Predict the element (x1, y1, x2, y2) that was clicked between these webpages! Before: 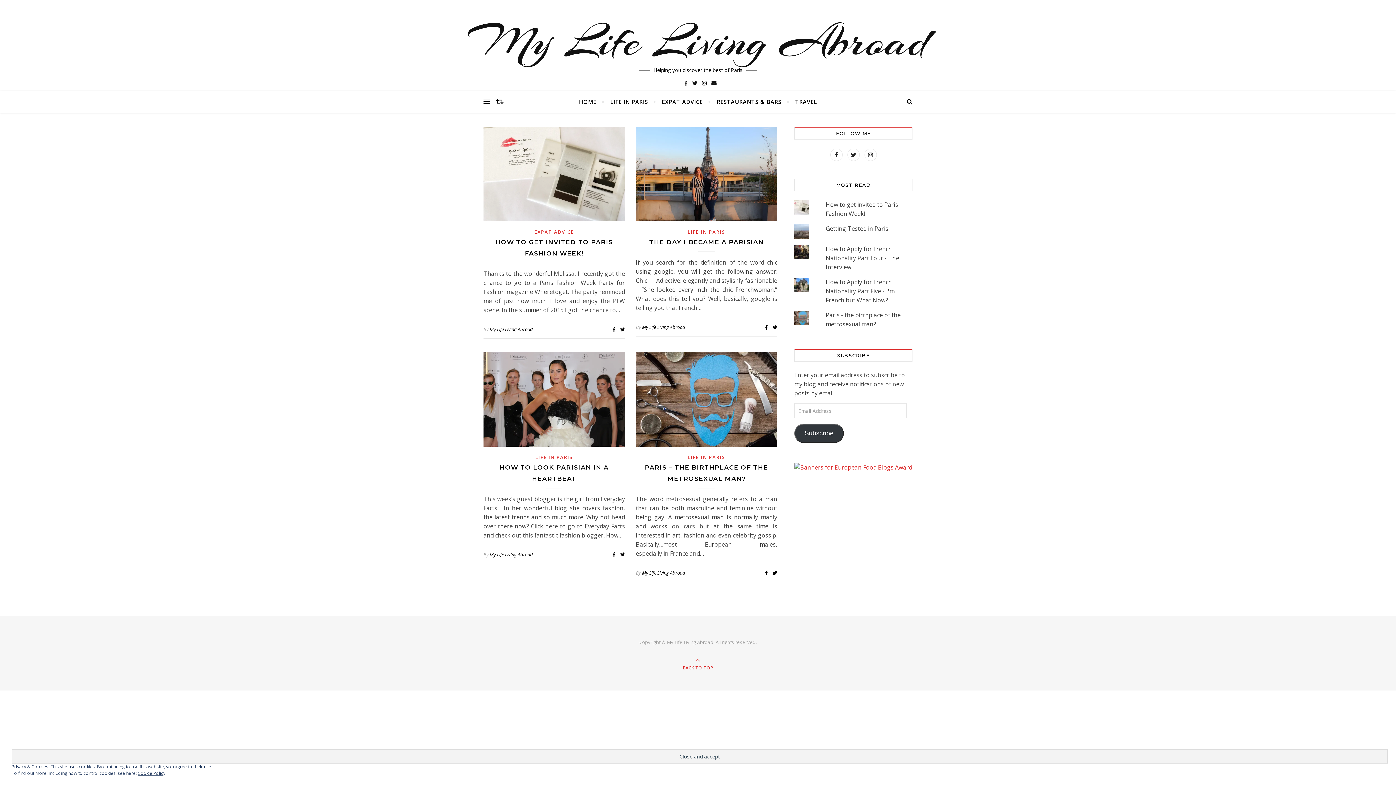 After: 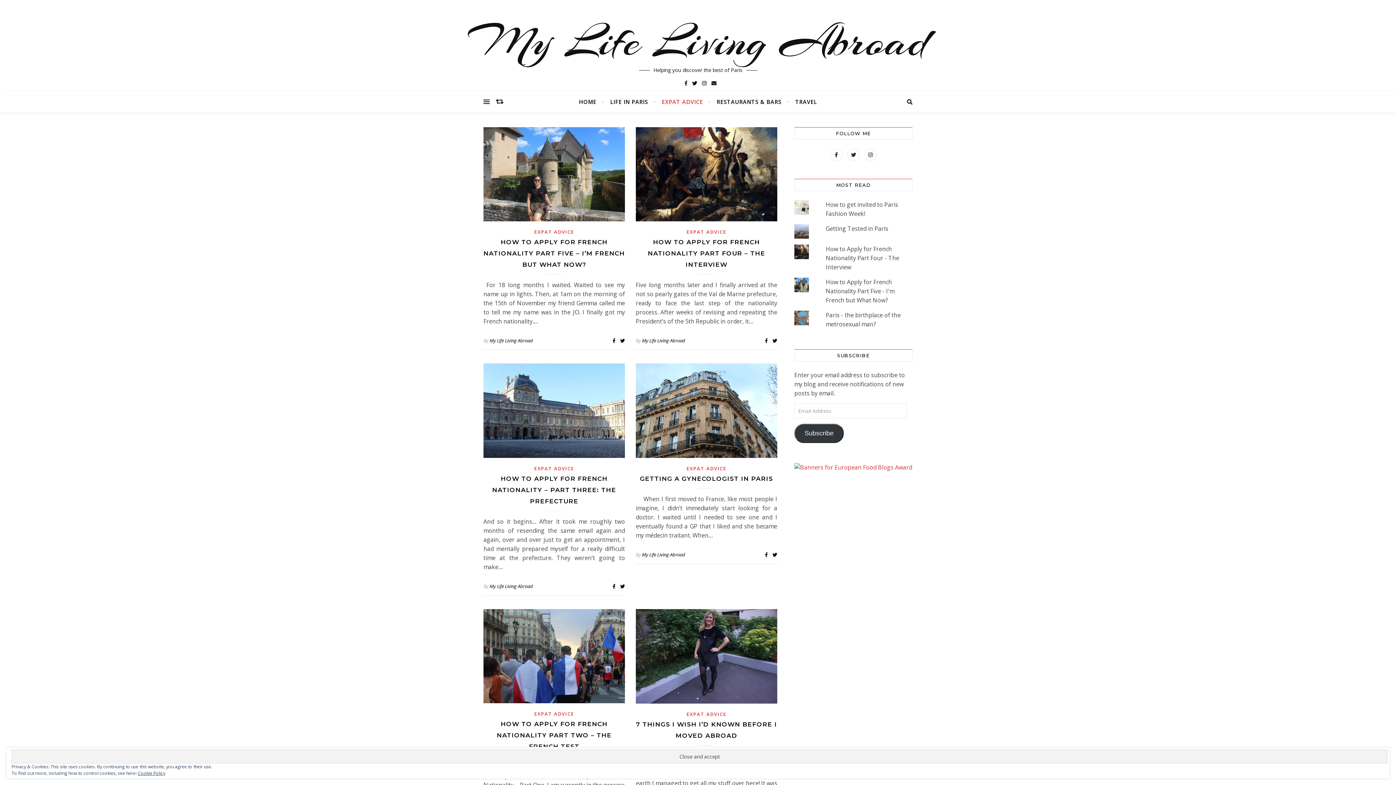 Action: label: EXPAT ADVICE bbox: (534, 228, 574, 235)